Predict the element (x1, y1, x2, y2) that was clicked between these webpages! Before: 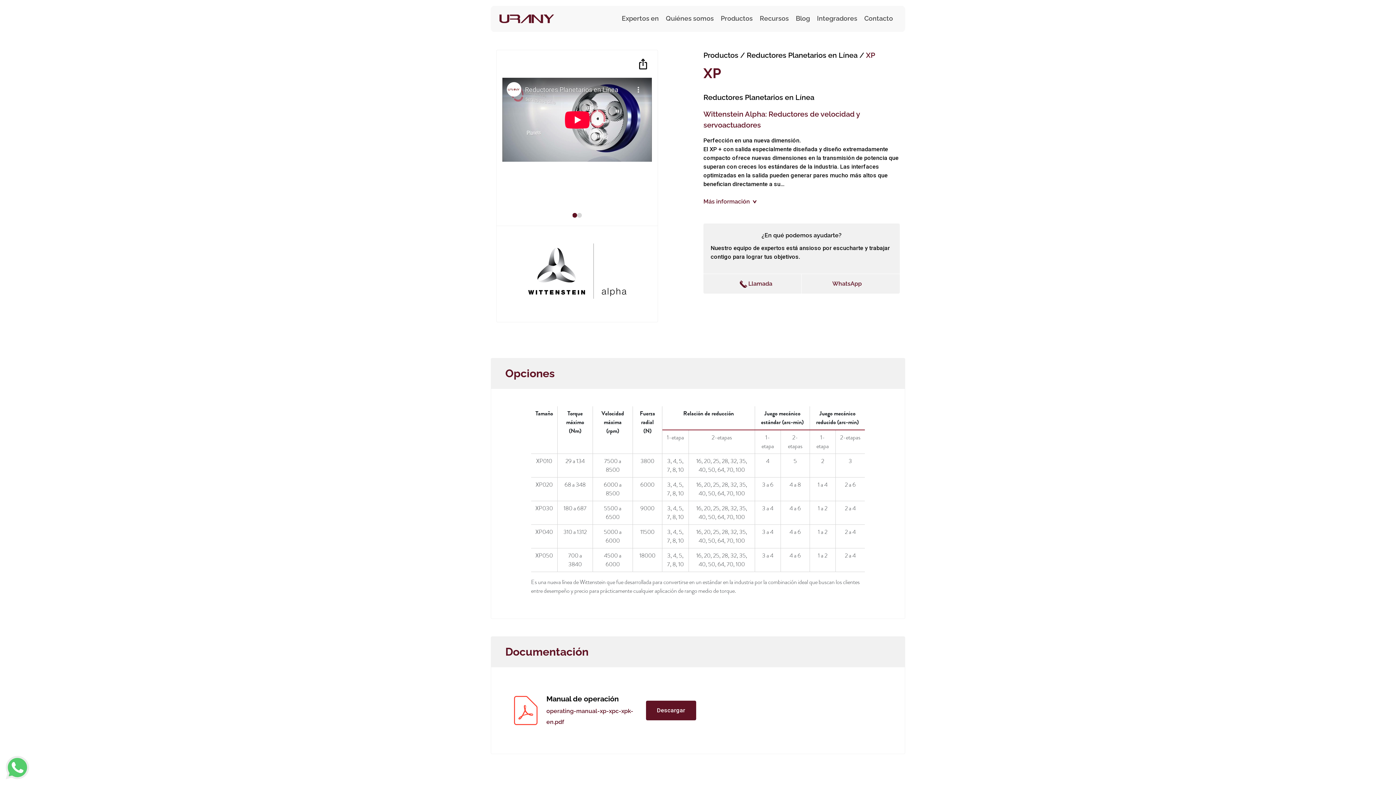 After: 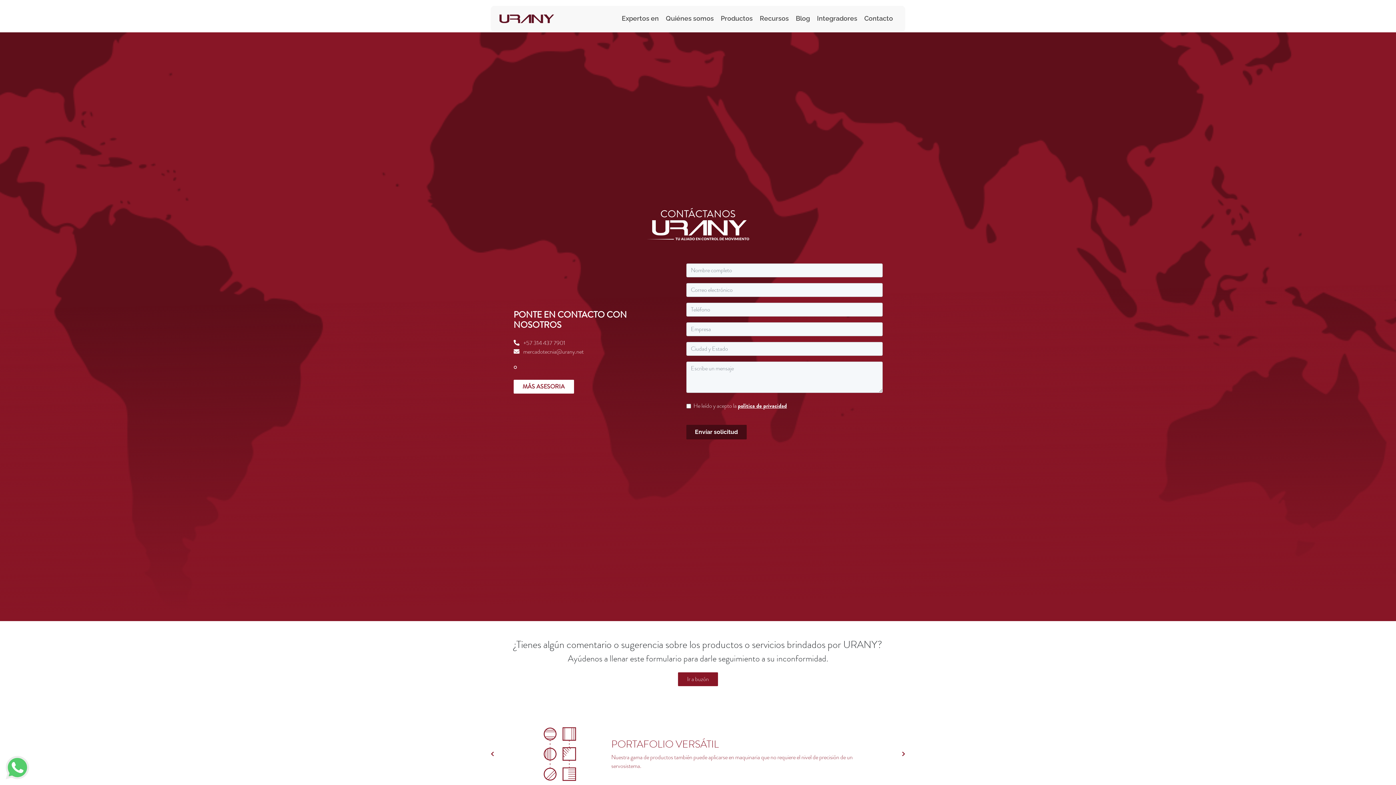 Action: label: Contacto bbox: (862, 5, 894, 30)